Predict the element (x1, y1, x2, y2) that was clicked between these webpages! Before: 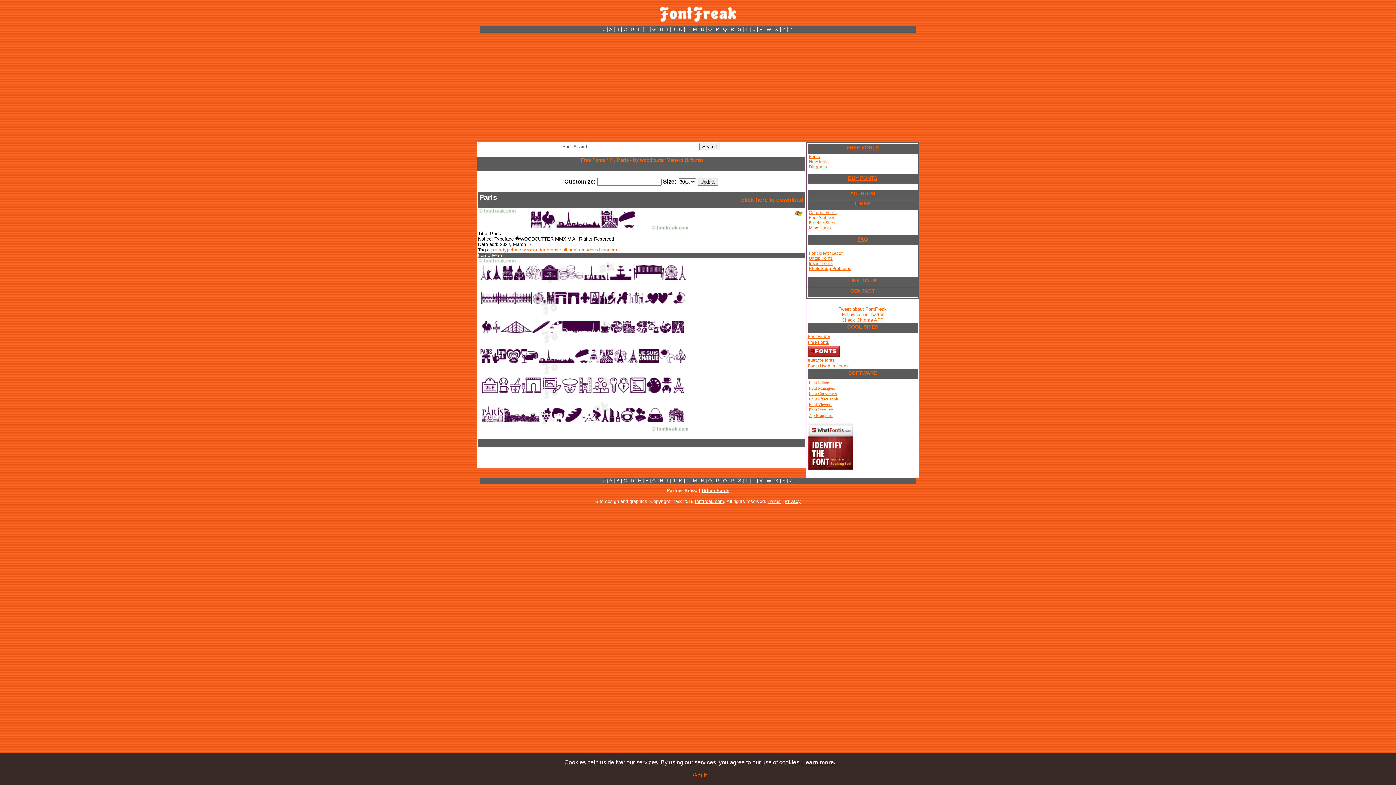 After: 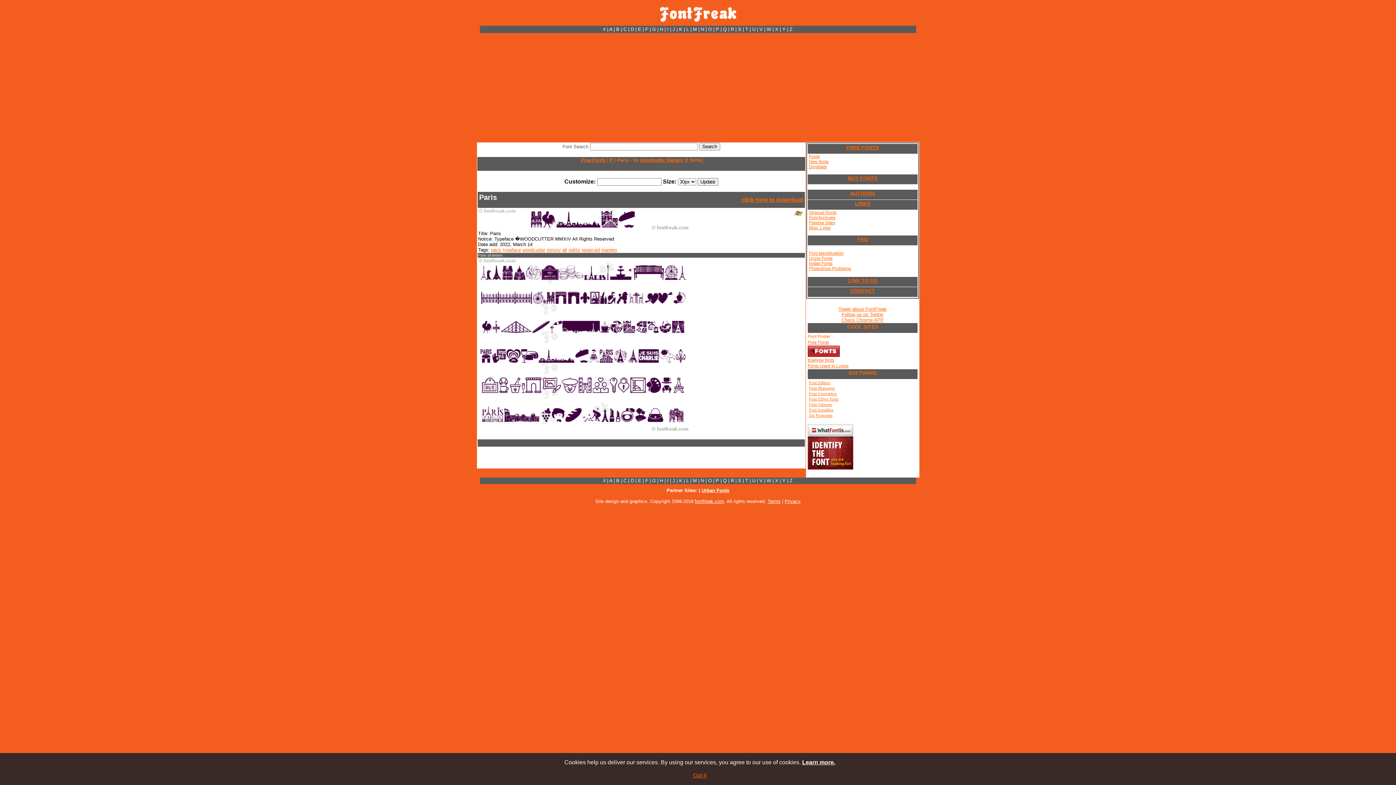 Action: label: Font Finder bbox: (808, 334, 830, 339)